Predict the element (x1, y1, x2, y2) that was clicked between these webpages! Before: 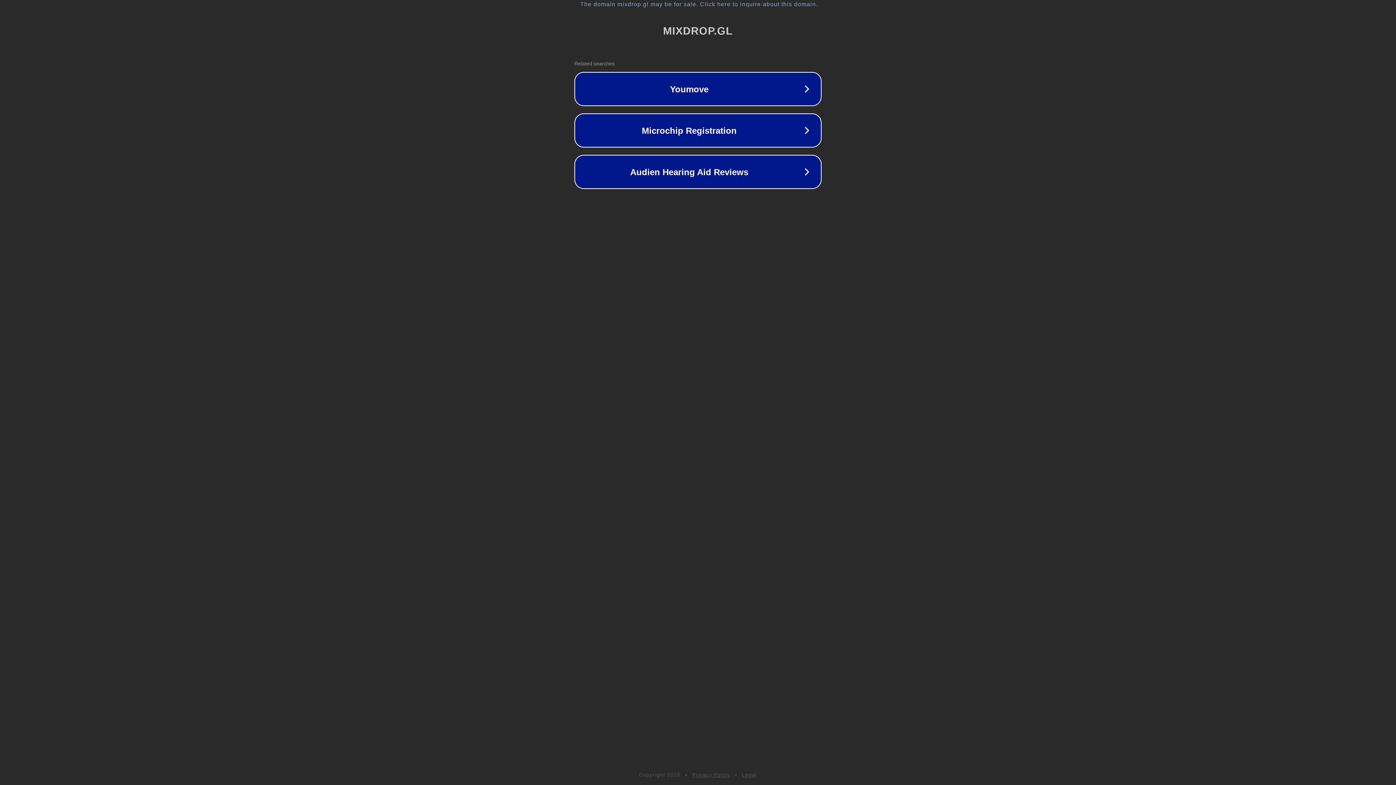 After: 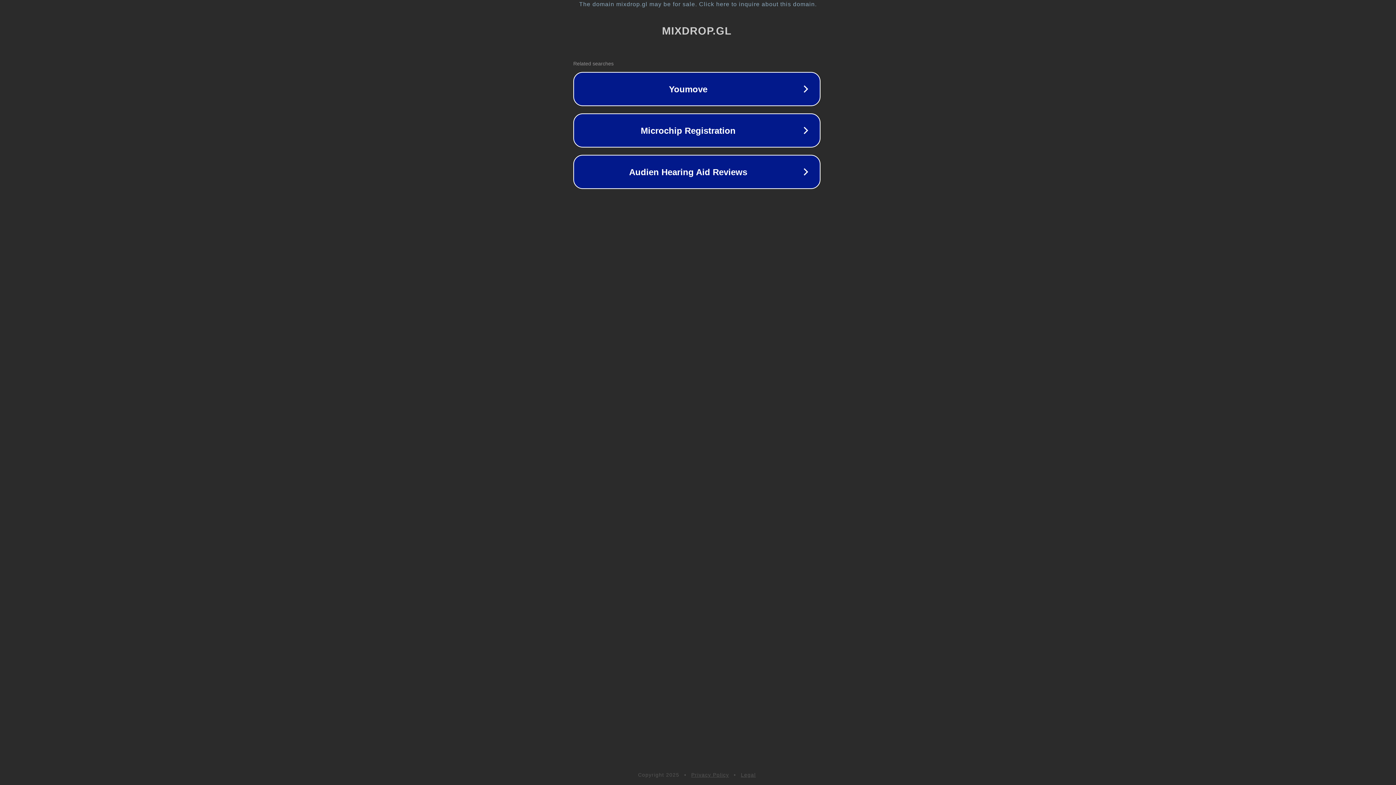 Action: label: The domain mixdrop.gl may be for sale. Click here to inquire about this domain. bbox: (1, 1, 1397, 7)